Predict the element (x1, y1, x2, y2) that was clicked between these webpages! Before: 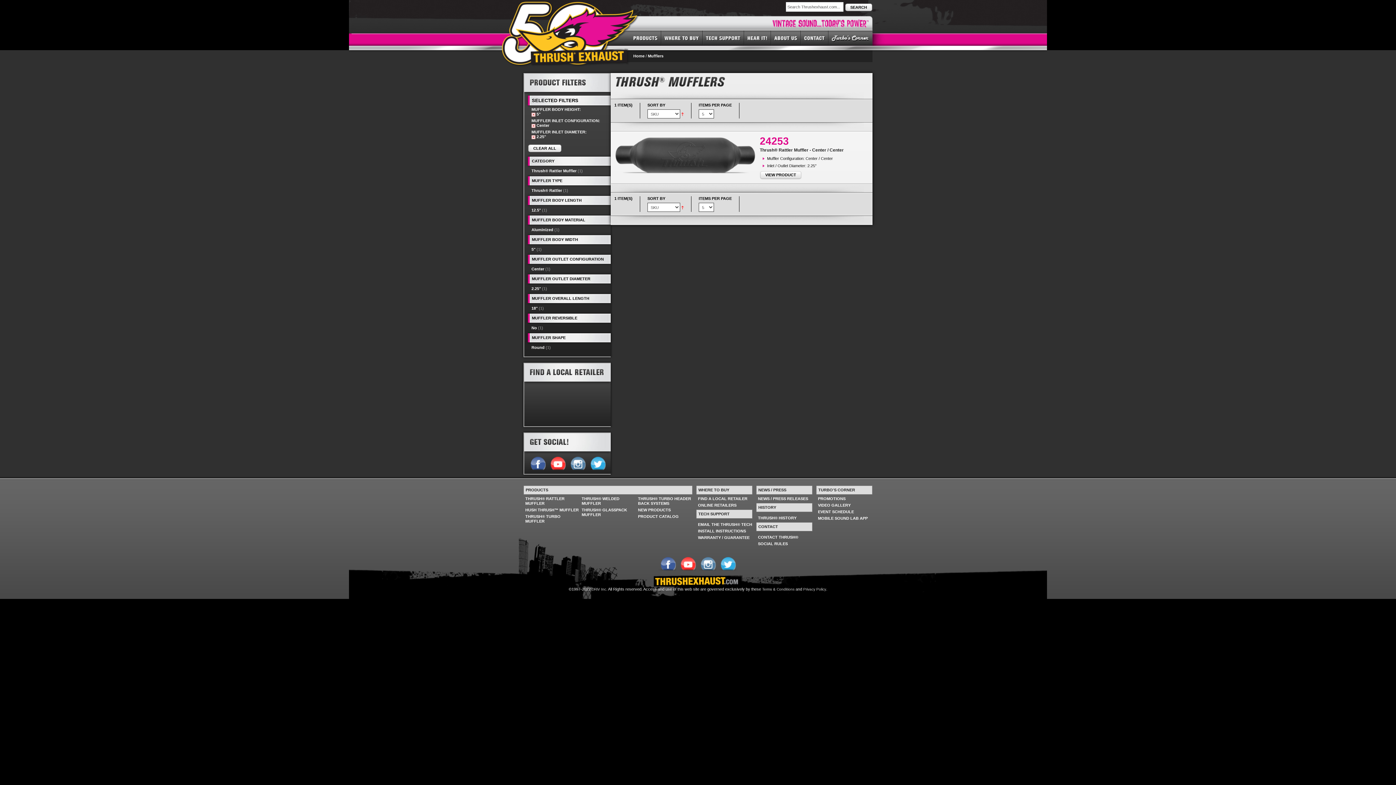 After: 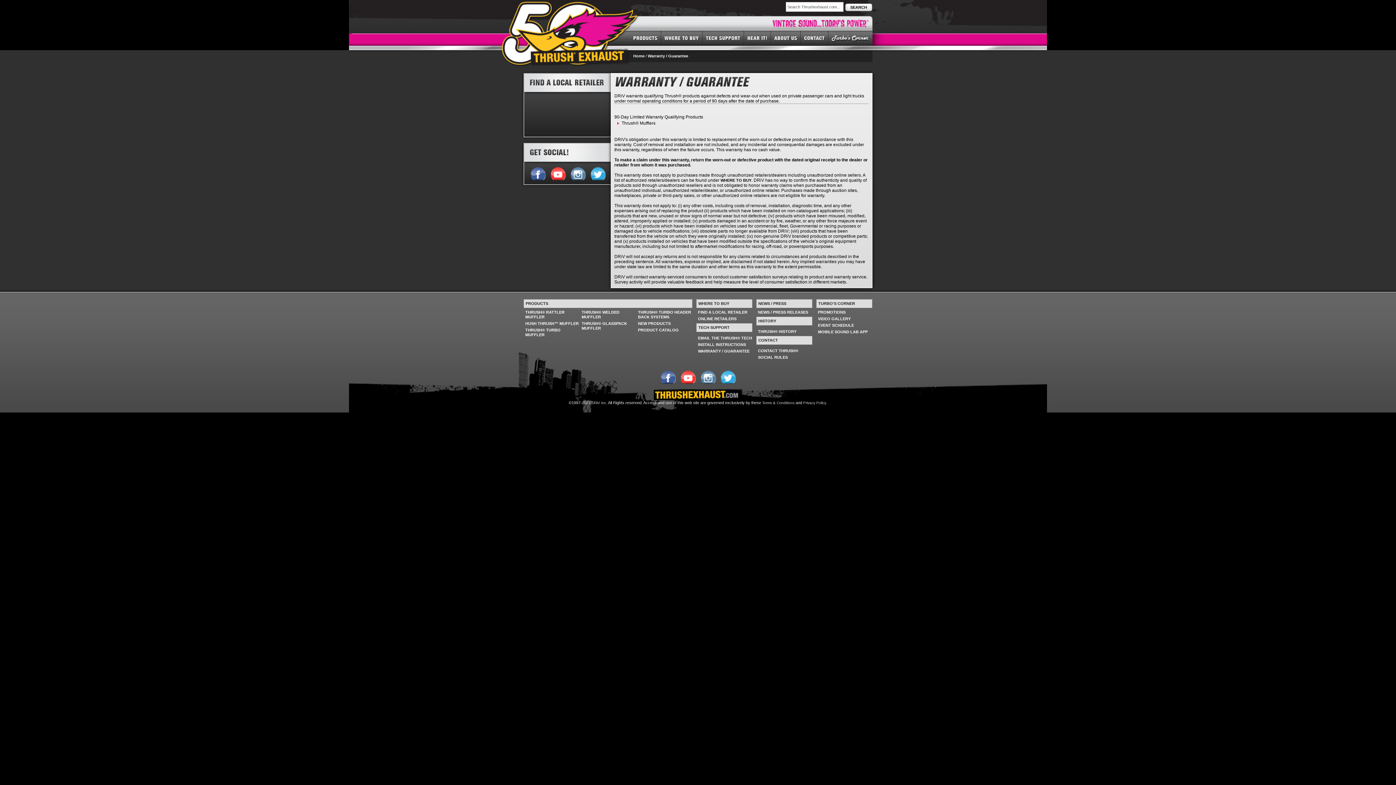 Action: label: WARRANTY / GUARANTEE bbox: (698, 535, 749, 540)